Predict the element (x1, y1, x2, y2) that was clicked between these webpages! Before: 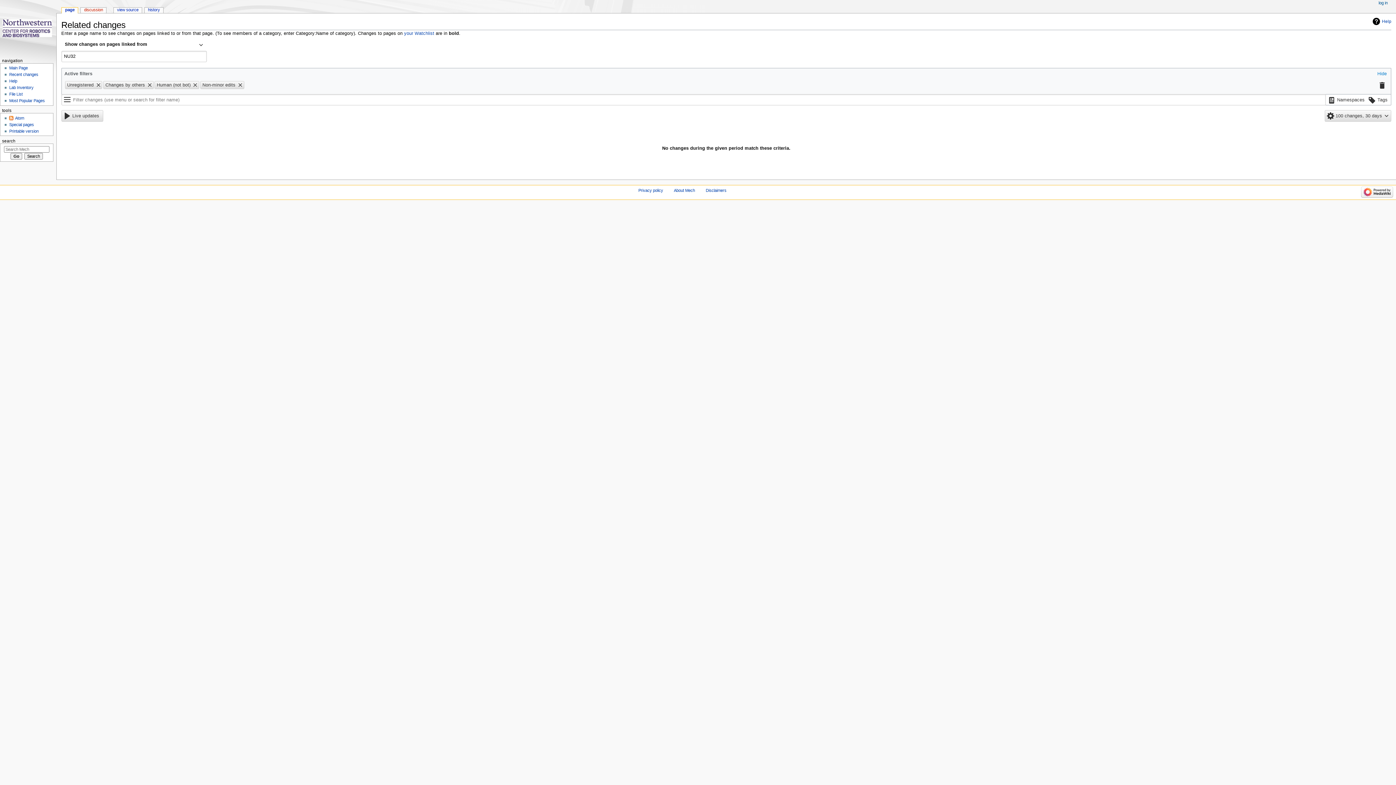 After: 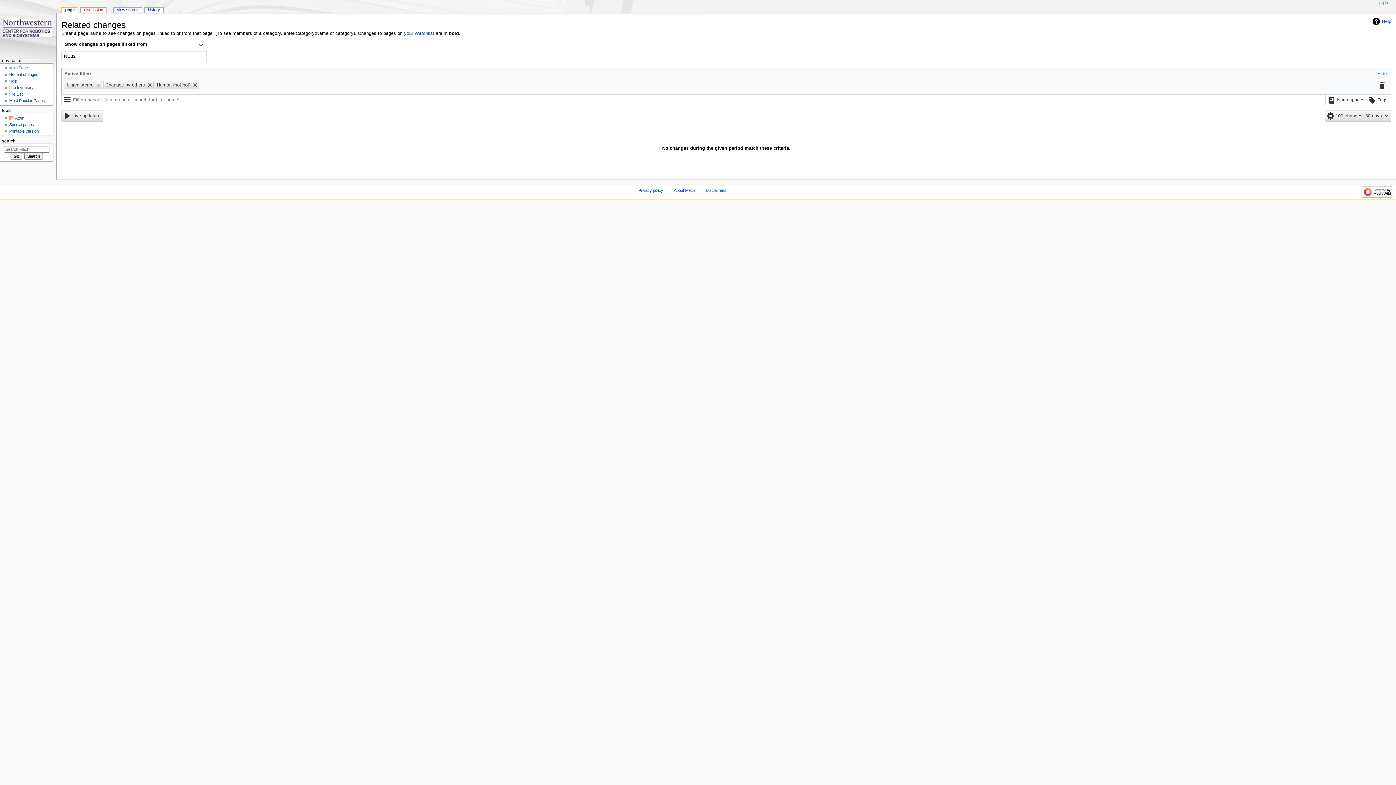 Action: bbox: (236, 81, 243, 88)